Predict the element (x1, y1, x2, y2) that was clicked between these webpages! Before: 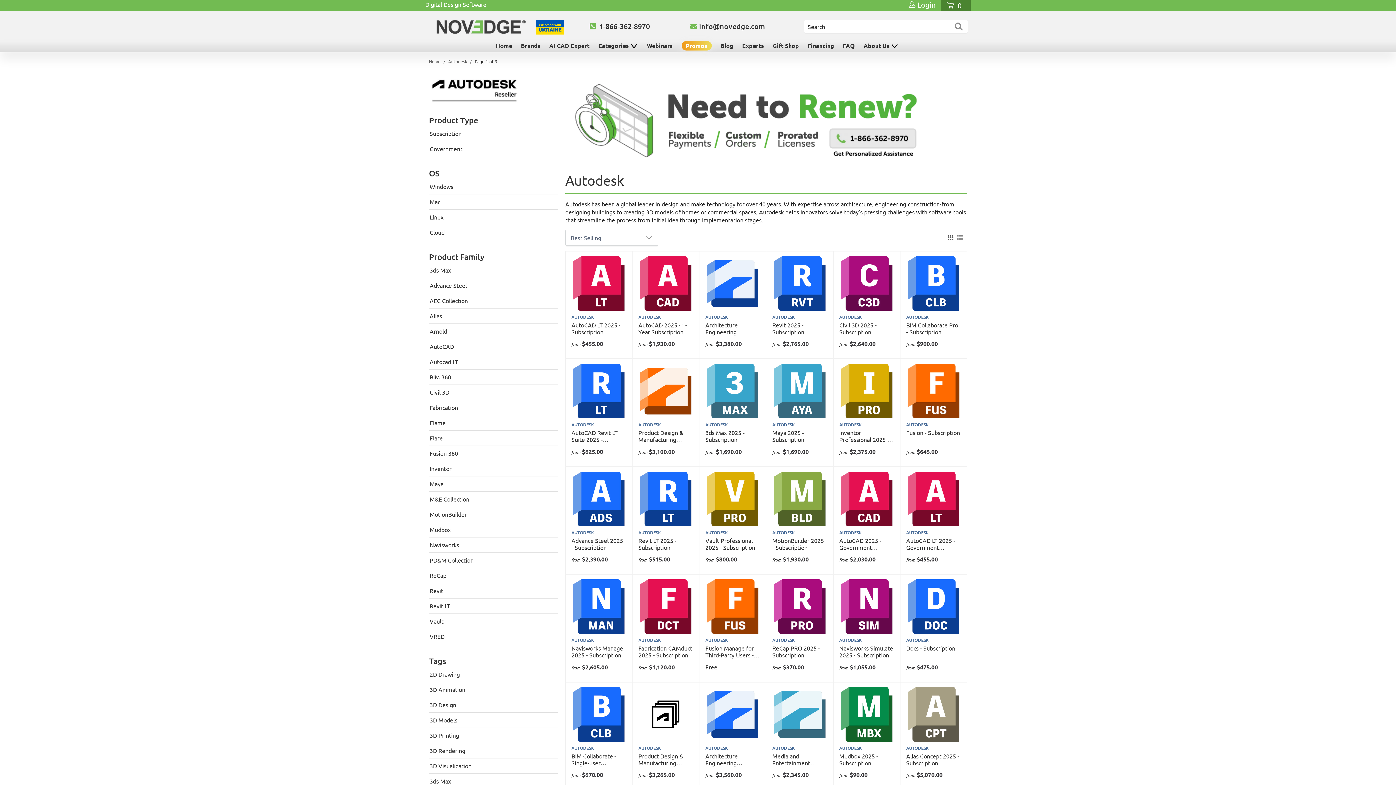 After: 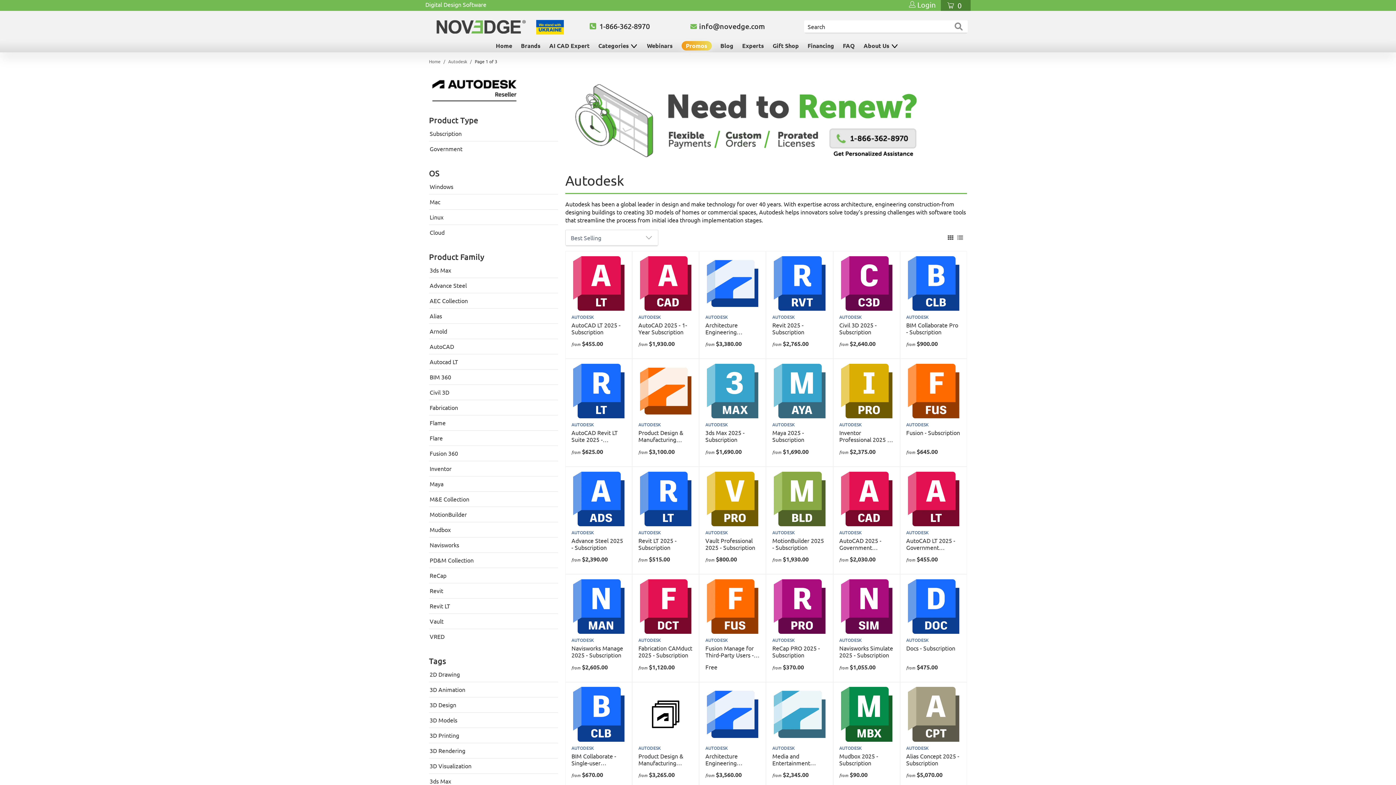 Action: bbox: (638, 528, 693, 537) label: AUTODESK